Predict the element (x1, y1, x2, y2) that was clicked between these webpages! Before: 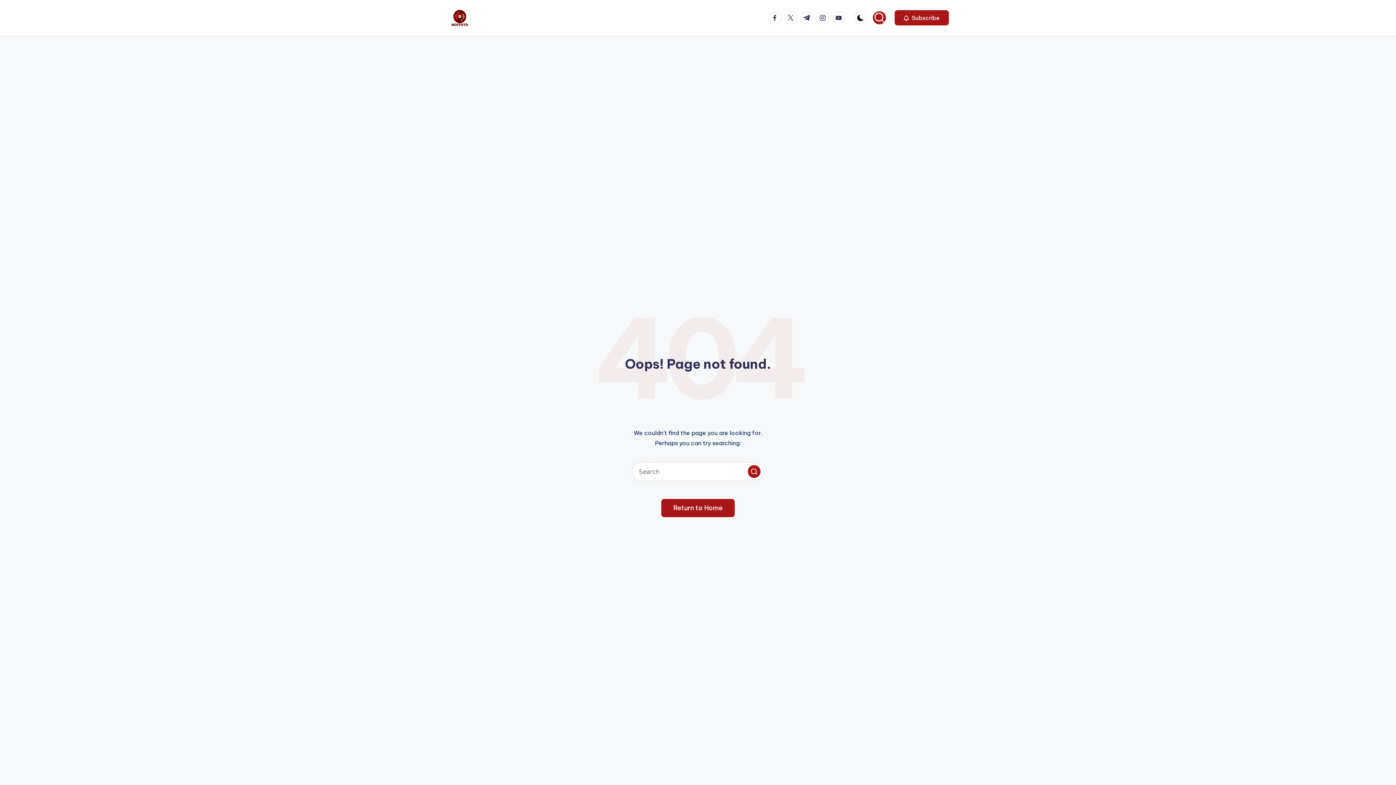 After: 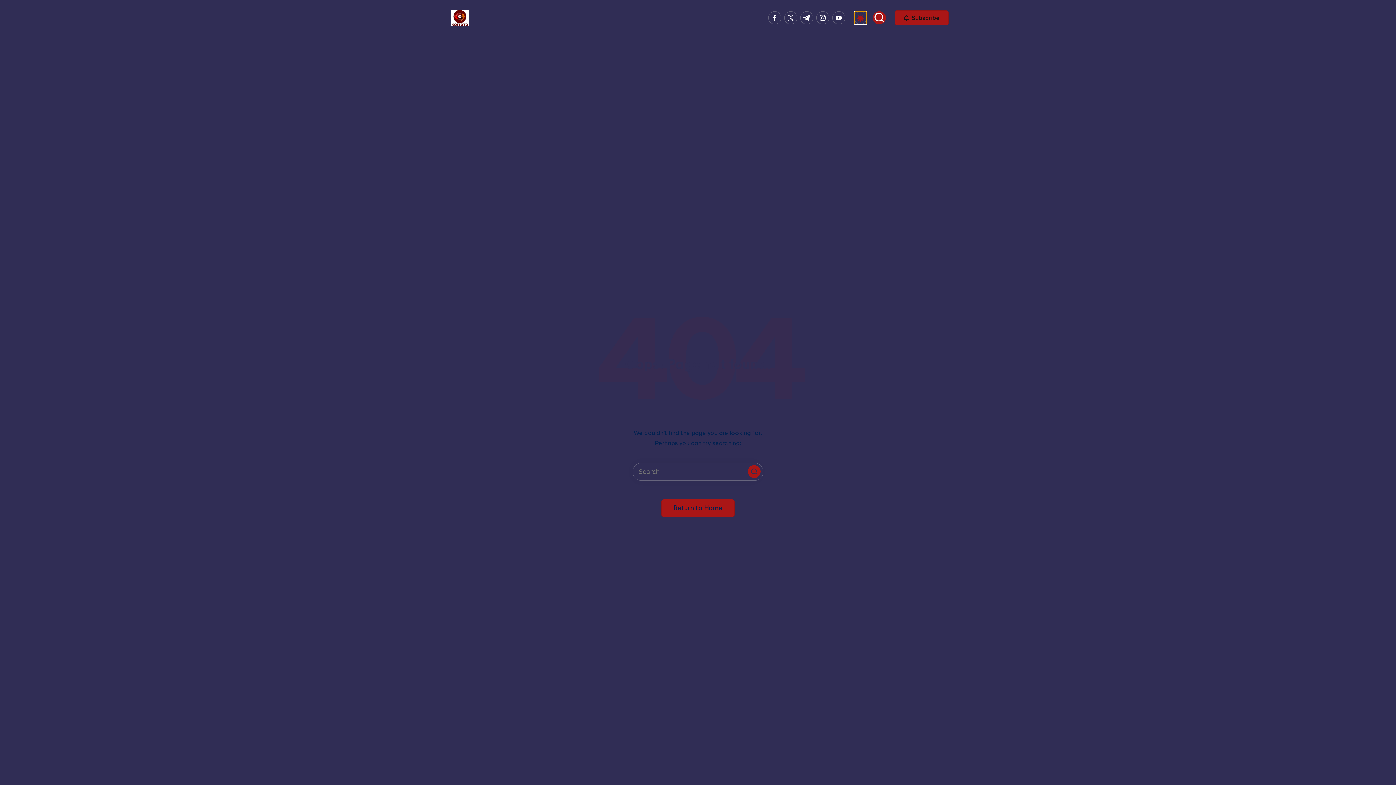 Action: bbox: (854, 11, 867, 24)